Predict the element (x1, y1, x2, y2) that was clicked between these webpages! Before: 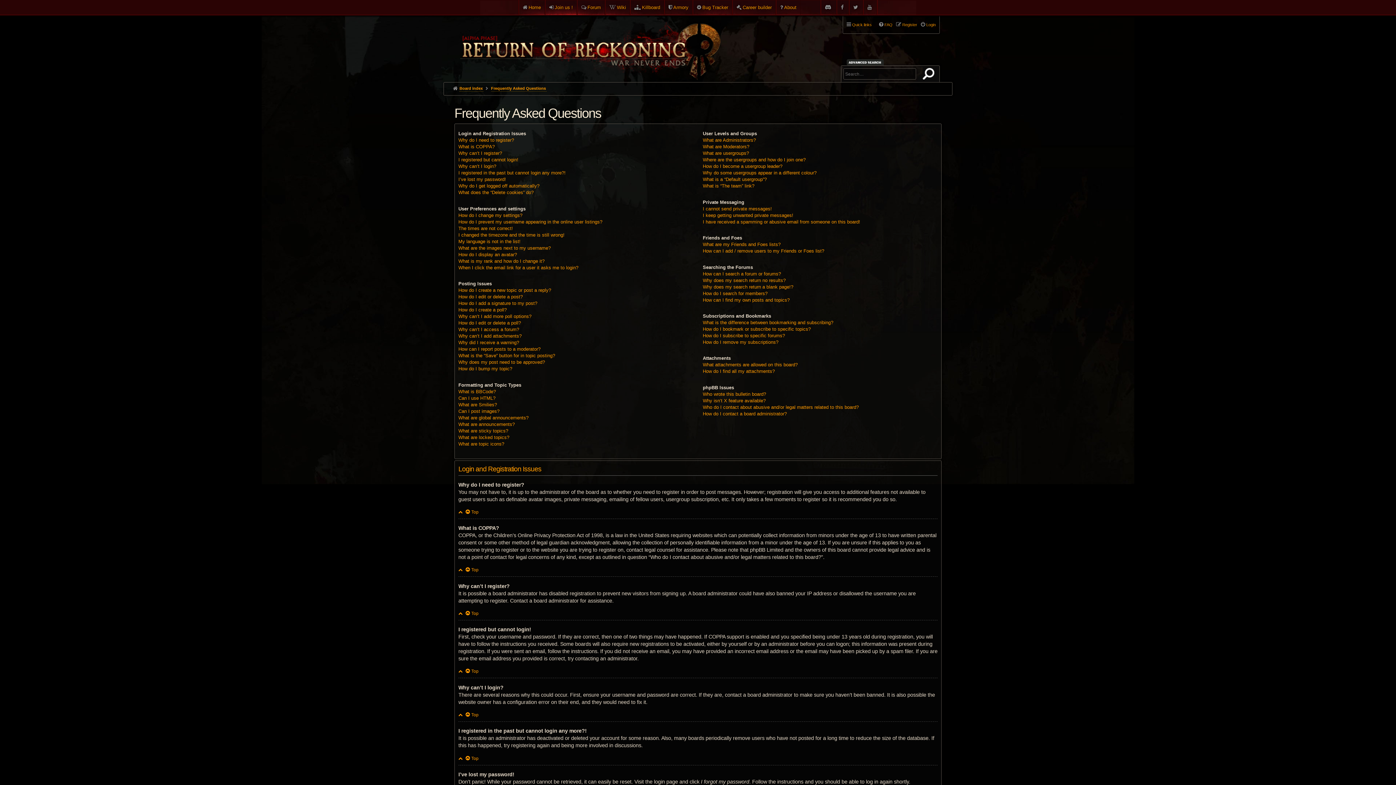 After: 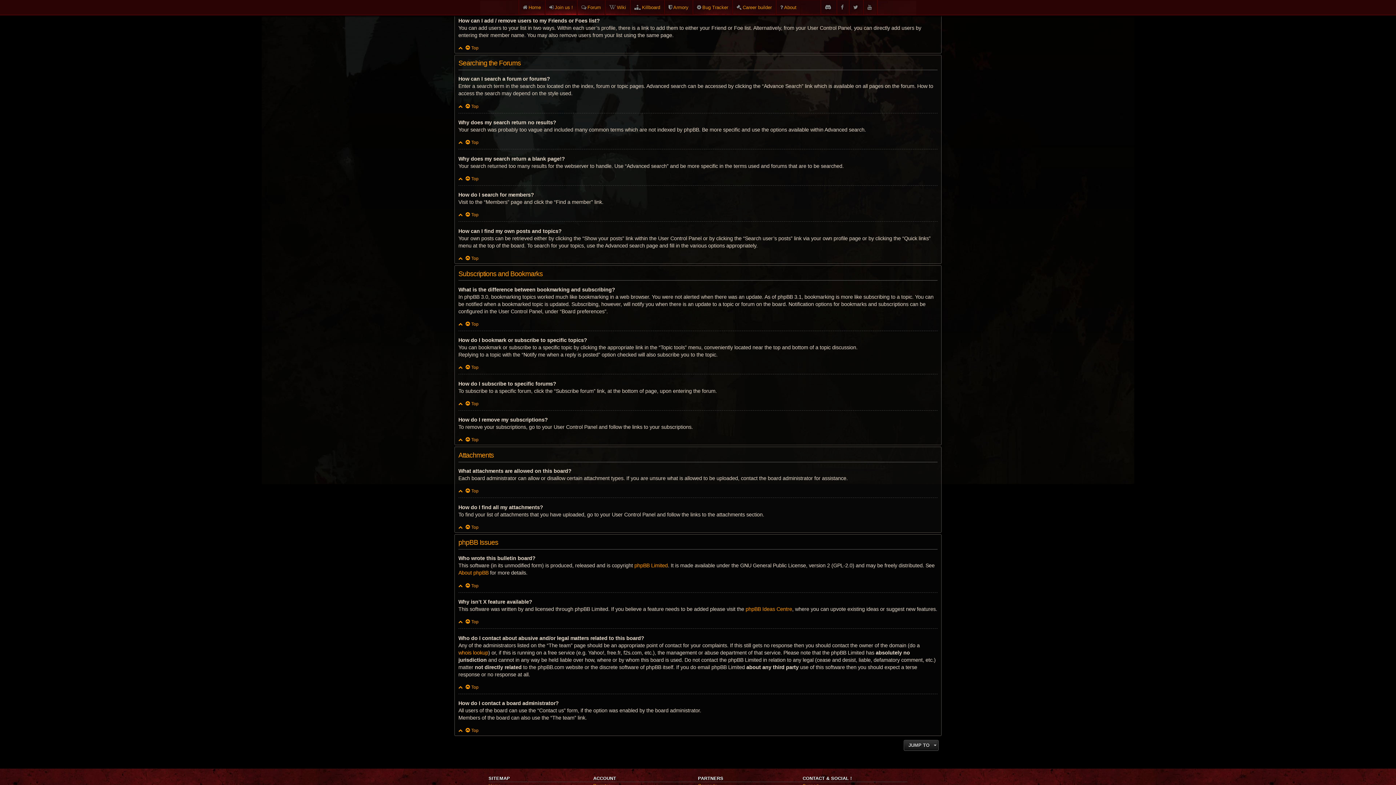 Action: label: How can I add / remove users to my Friends or Foes list? bbox: (702, 248, 824, 254)